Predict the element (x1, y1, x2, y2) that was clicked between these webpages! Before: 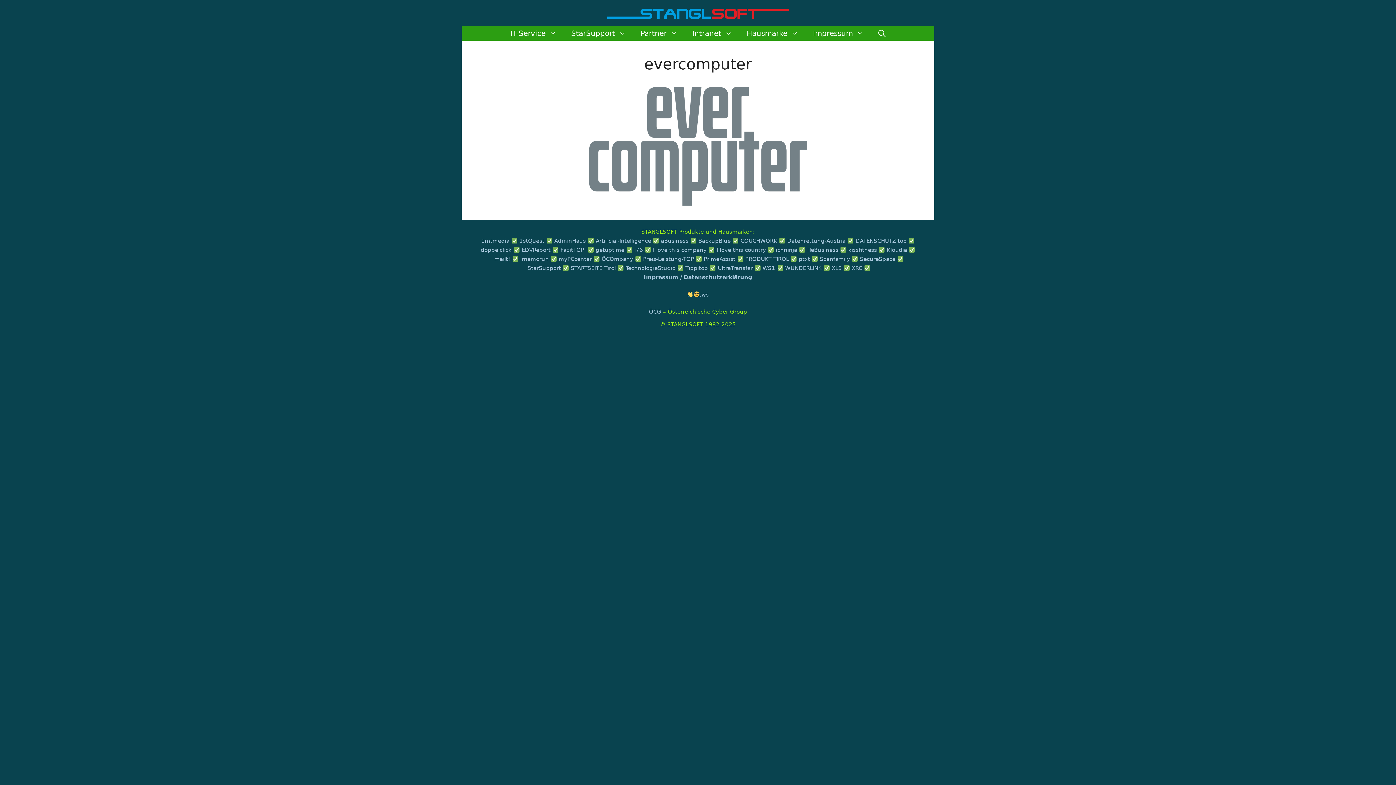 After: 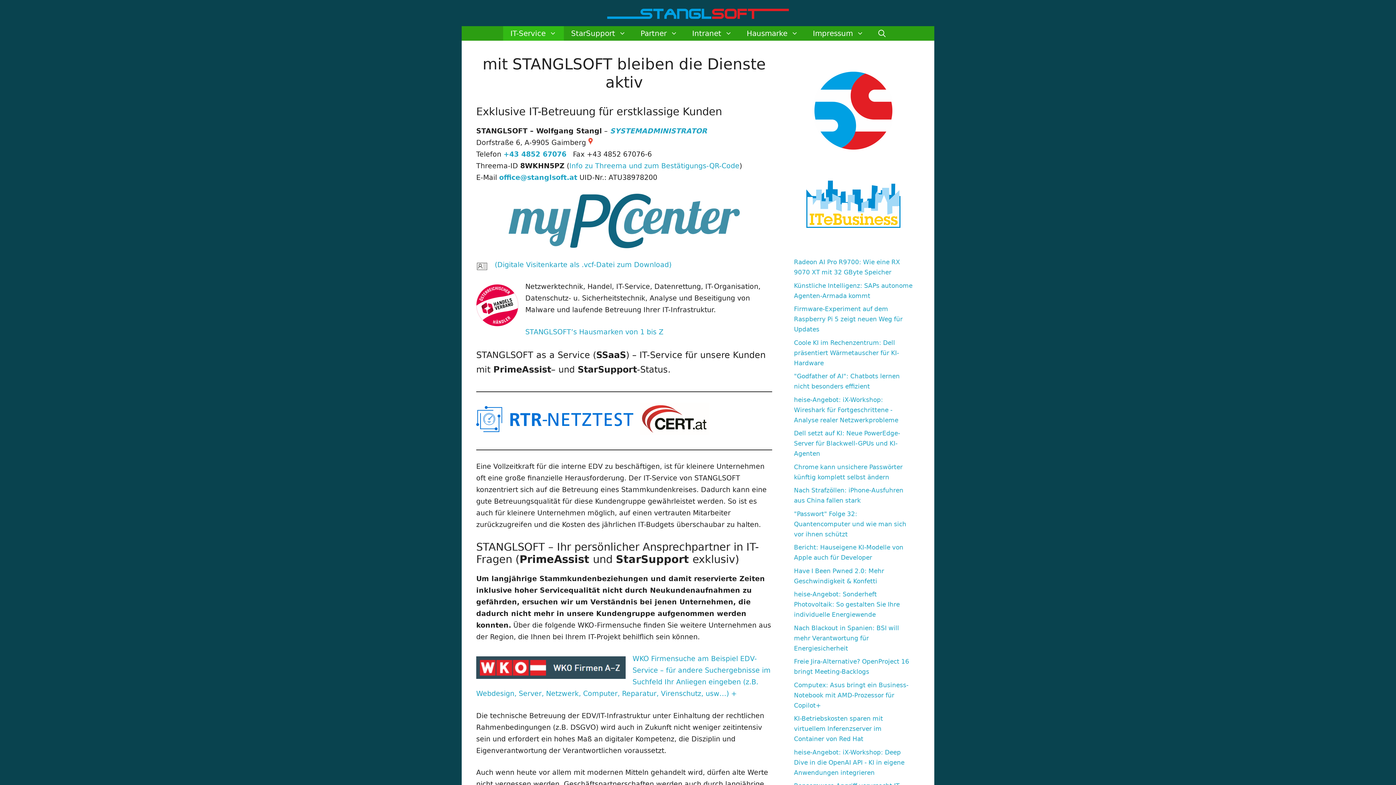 Action: bbox: (558, 256, 591, 262) label: myPCcenter